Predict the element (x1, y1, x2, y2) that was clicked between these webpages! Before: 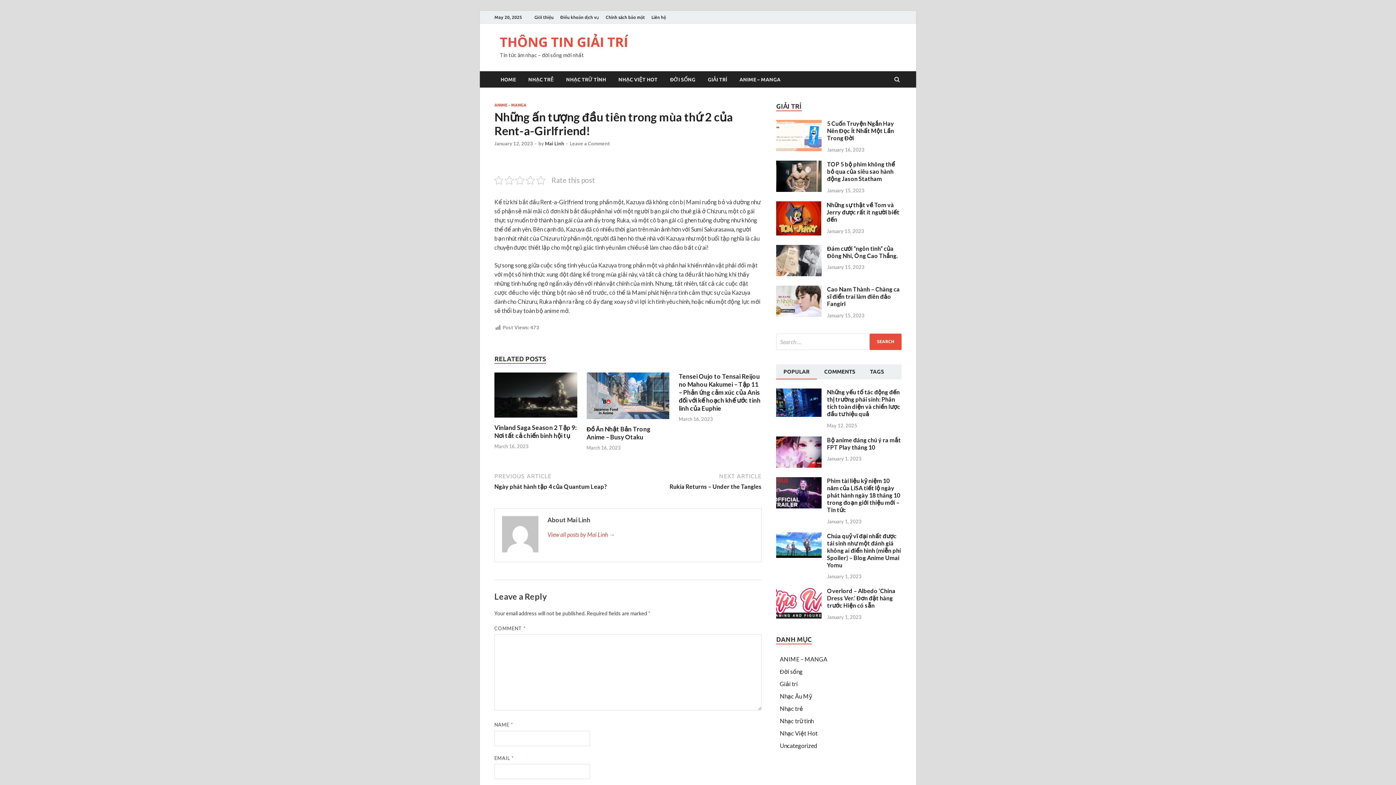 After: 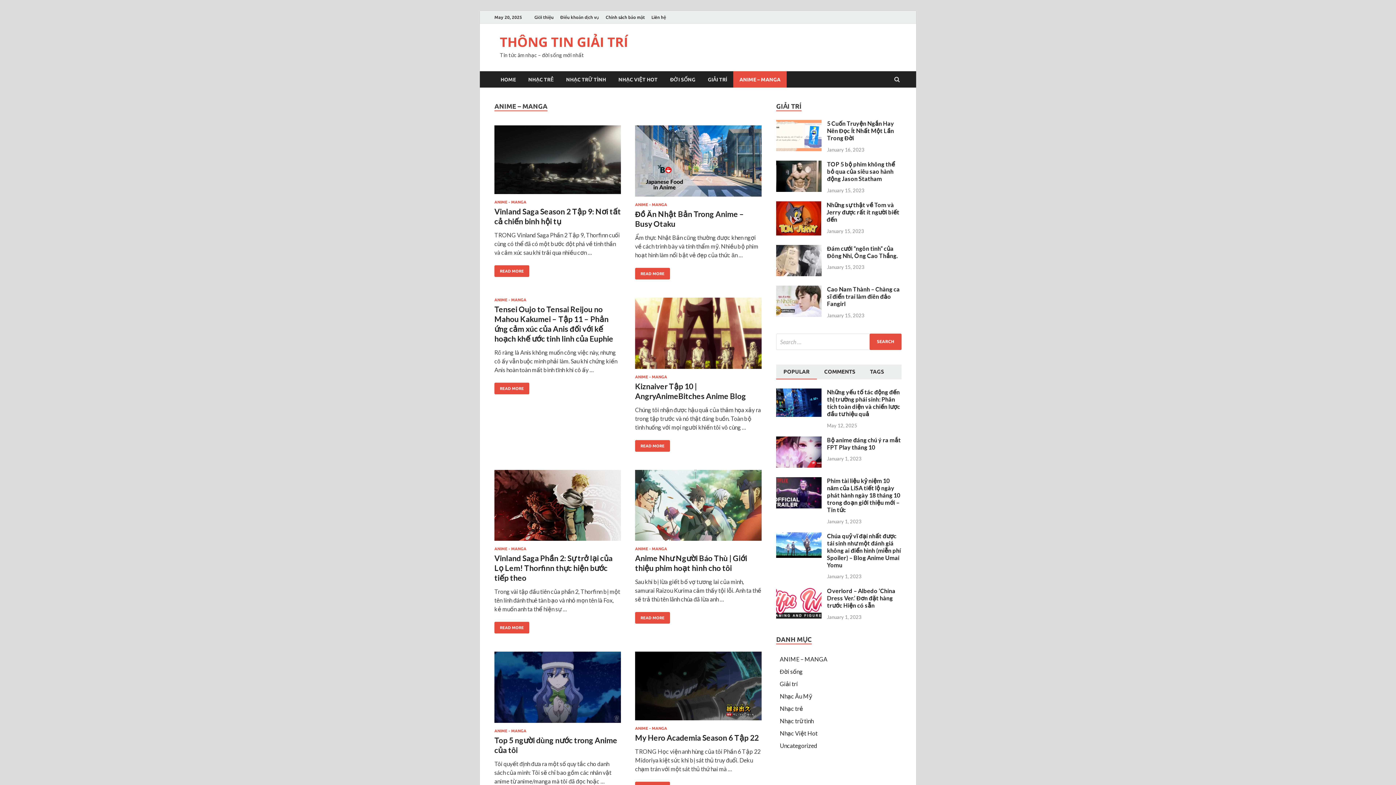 Action: label: ANIME – MANGA bbox: (780, 656, 827, 663)